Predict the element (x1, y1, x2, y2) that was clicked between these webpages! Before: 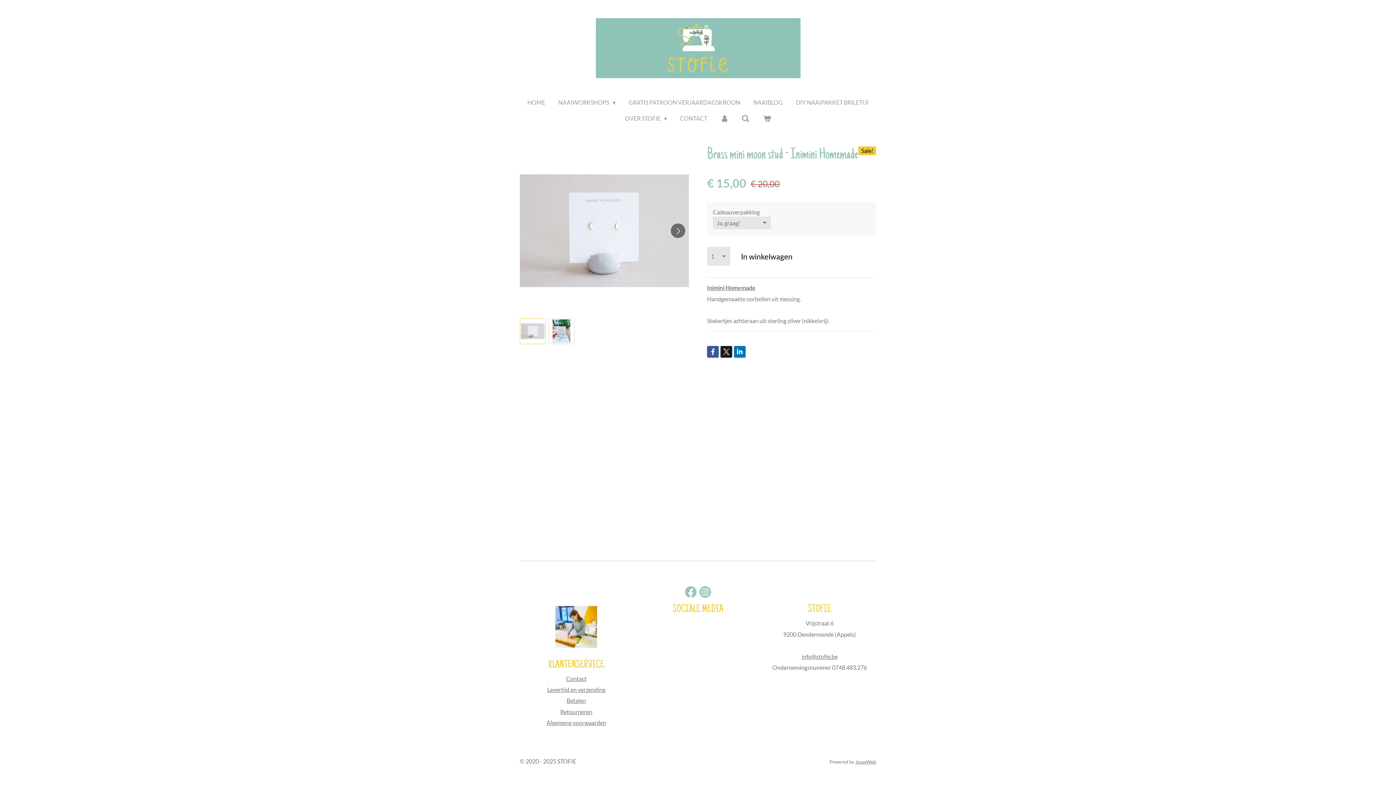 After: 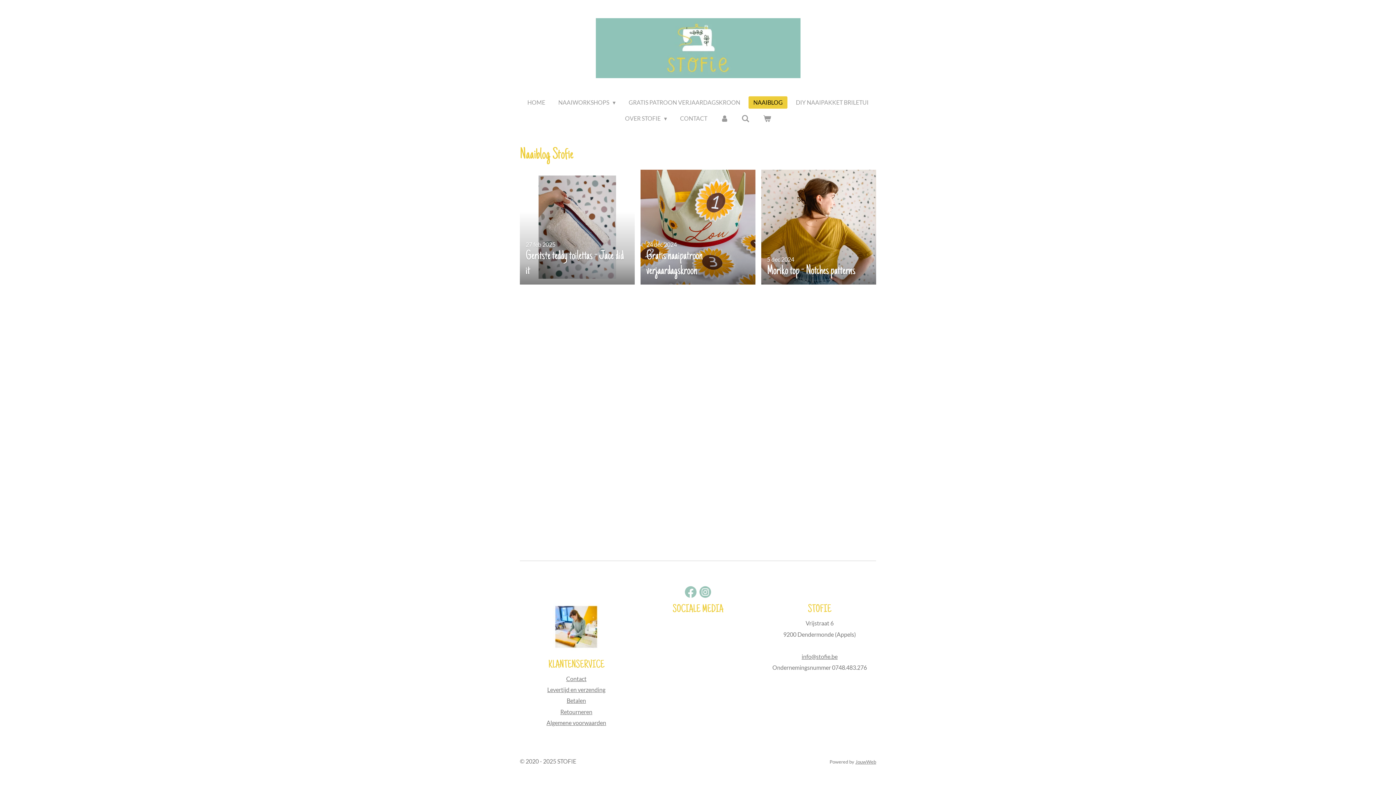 Action: bbox: (748, 96, 787, 108) label: NAAIBLOG